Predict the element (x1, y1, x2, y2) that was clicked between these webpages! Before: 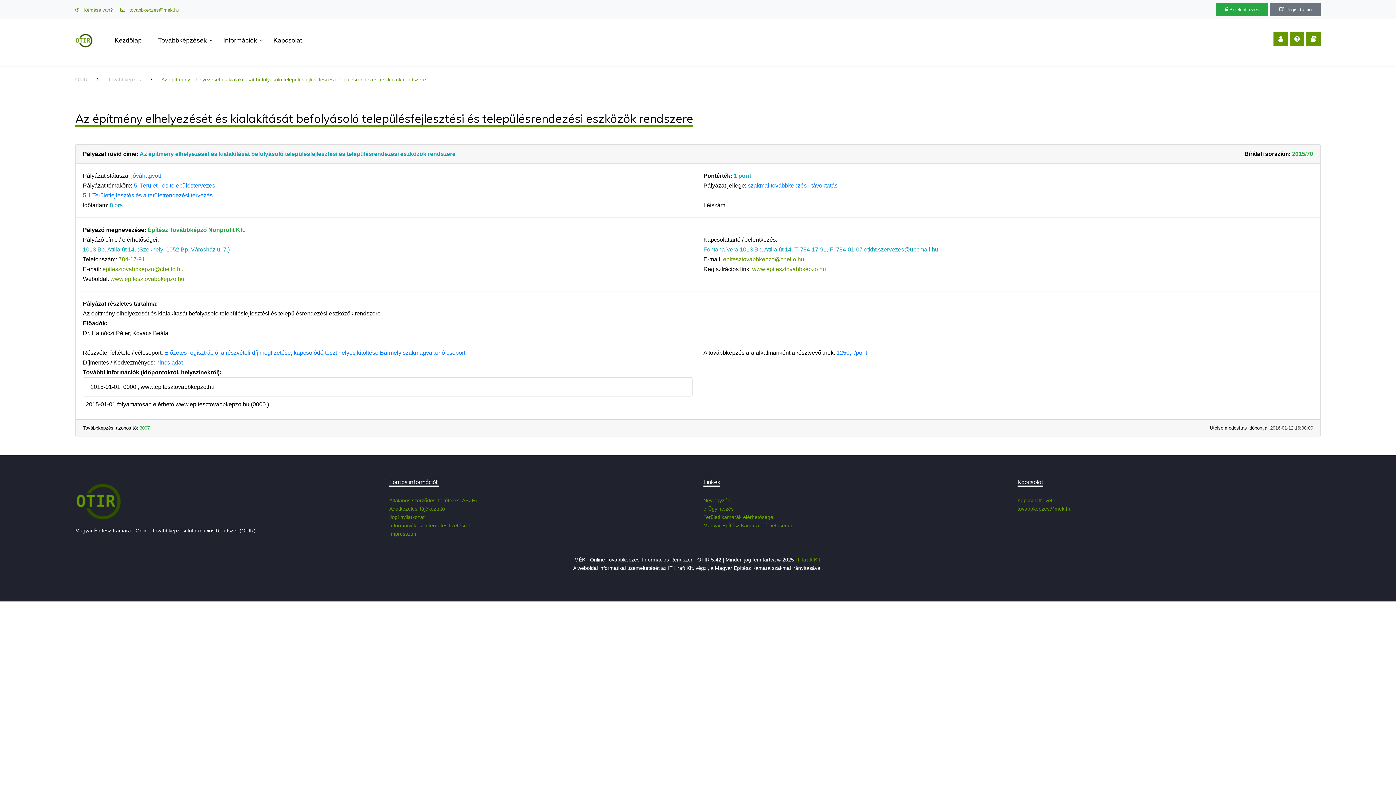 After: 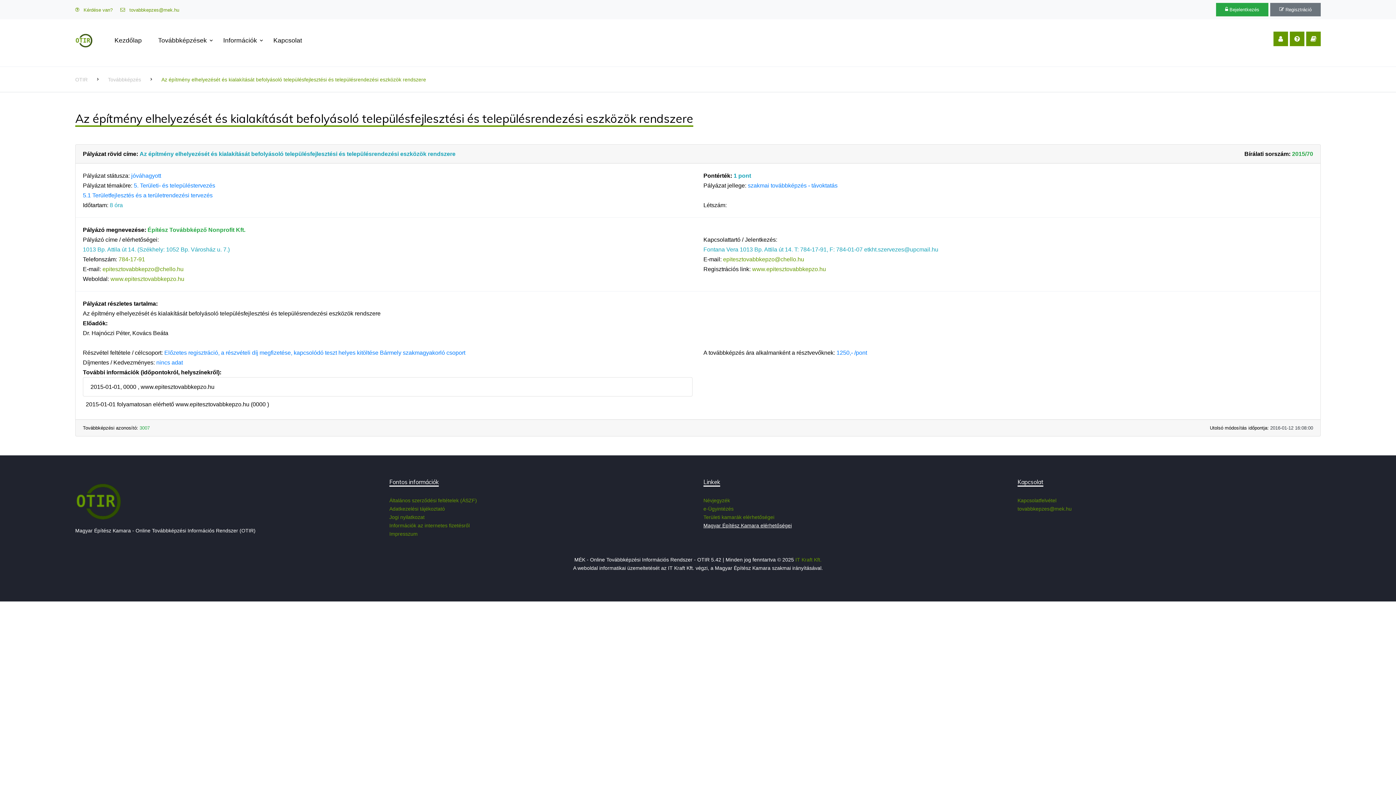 Action: label: Magyar Építész Kamara elérhetőségei bbox: (703, 523, 792, 528)